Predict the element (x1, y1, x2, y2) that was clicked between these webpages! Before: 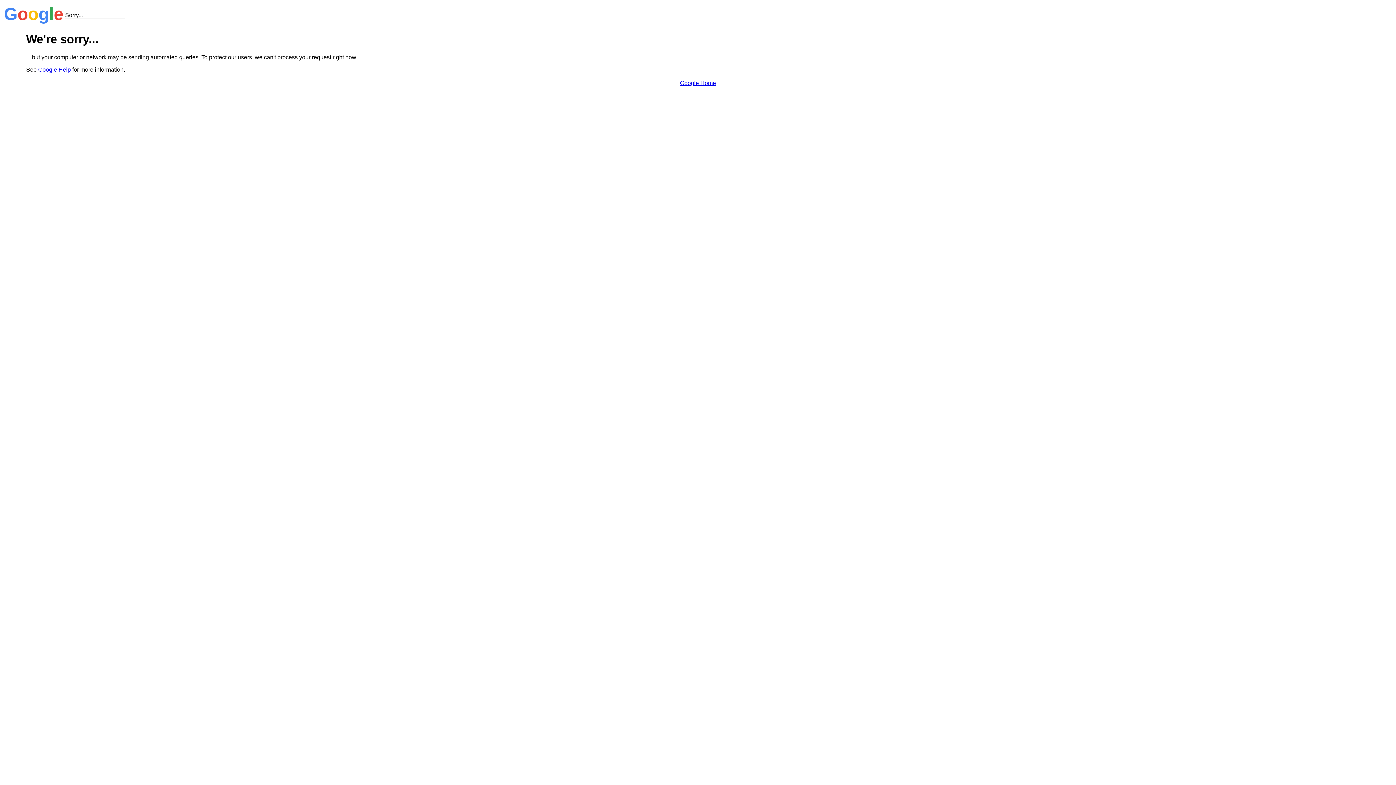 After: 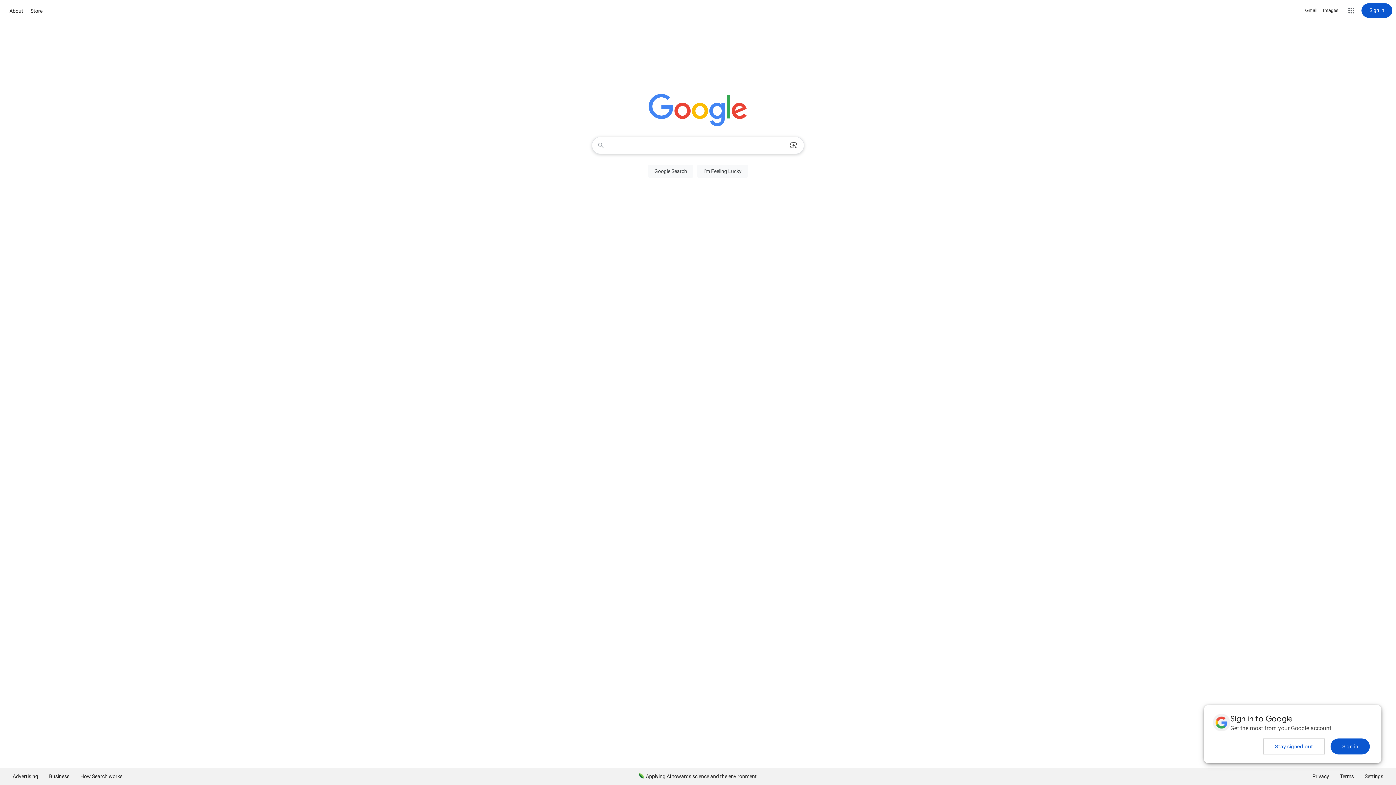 Action: bbox: (680, 79, 716, 86) label: Google Home